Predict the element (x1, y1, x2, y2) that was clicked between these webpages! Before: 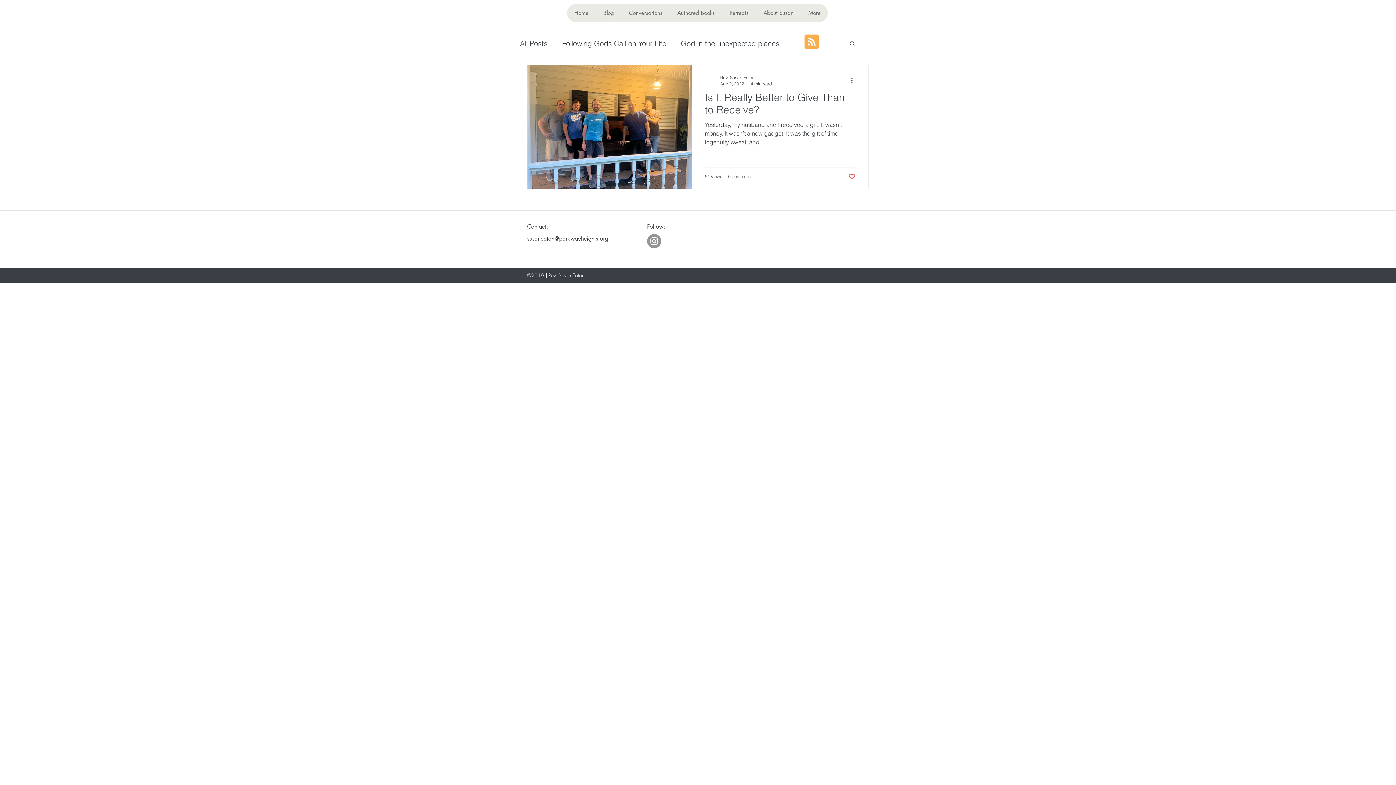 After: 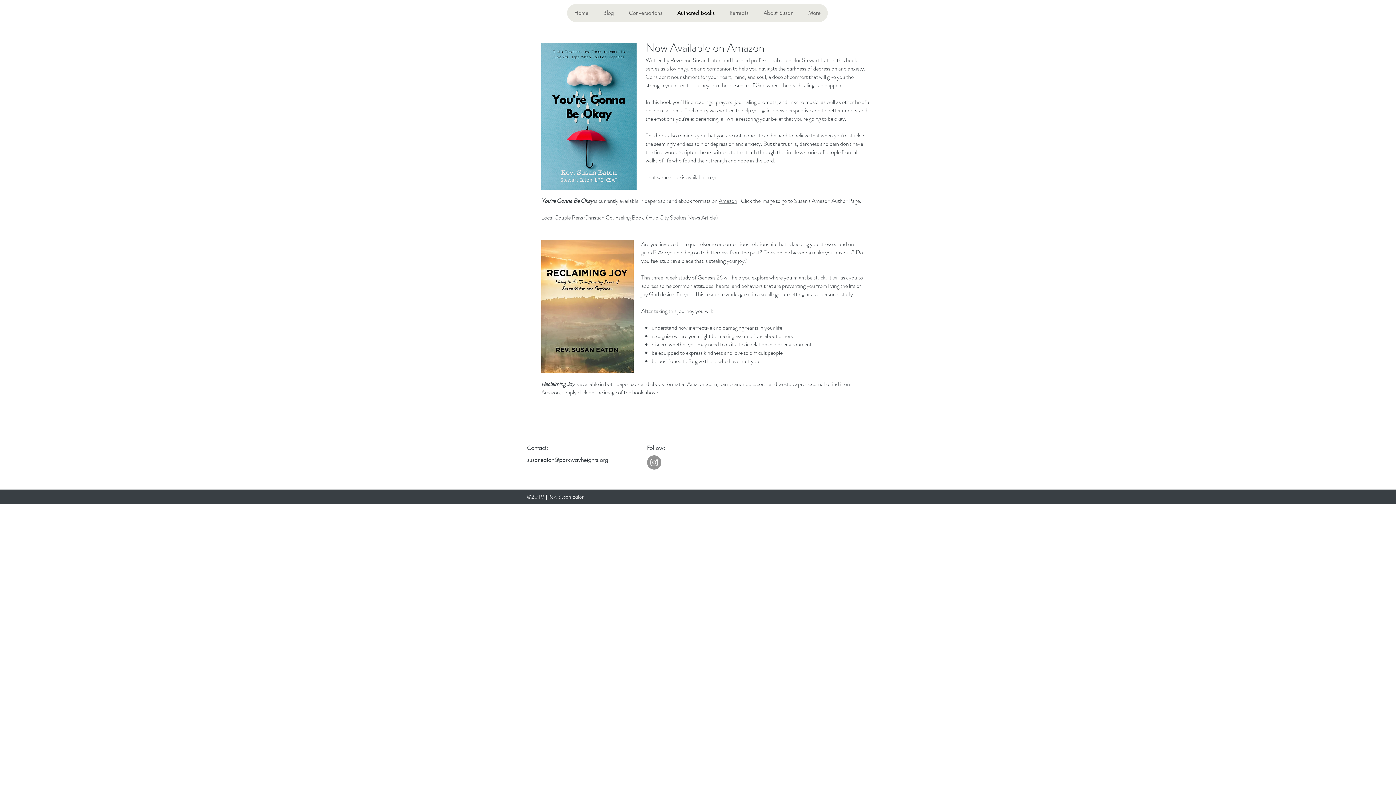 Action: bbox: (669, 4, 722, 22) label: Authored Books